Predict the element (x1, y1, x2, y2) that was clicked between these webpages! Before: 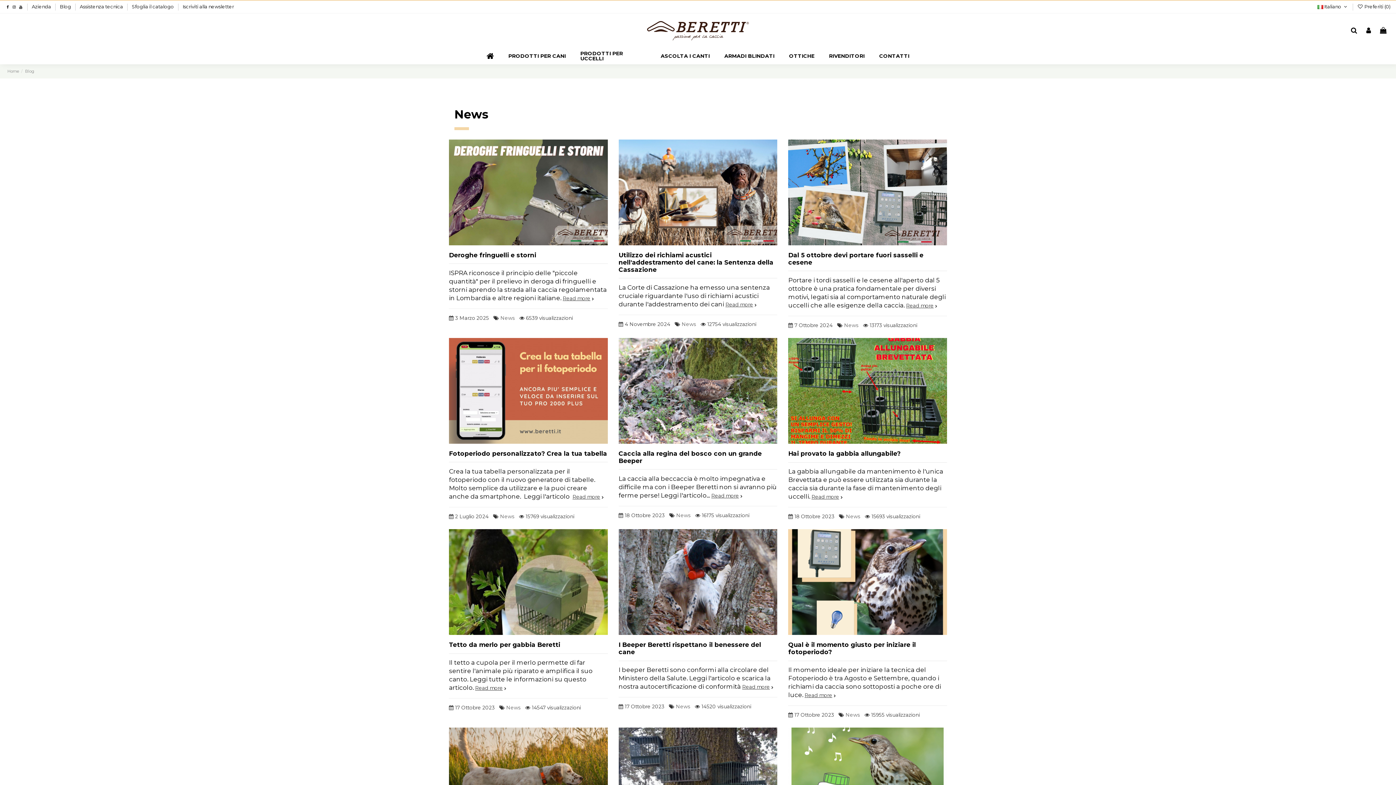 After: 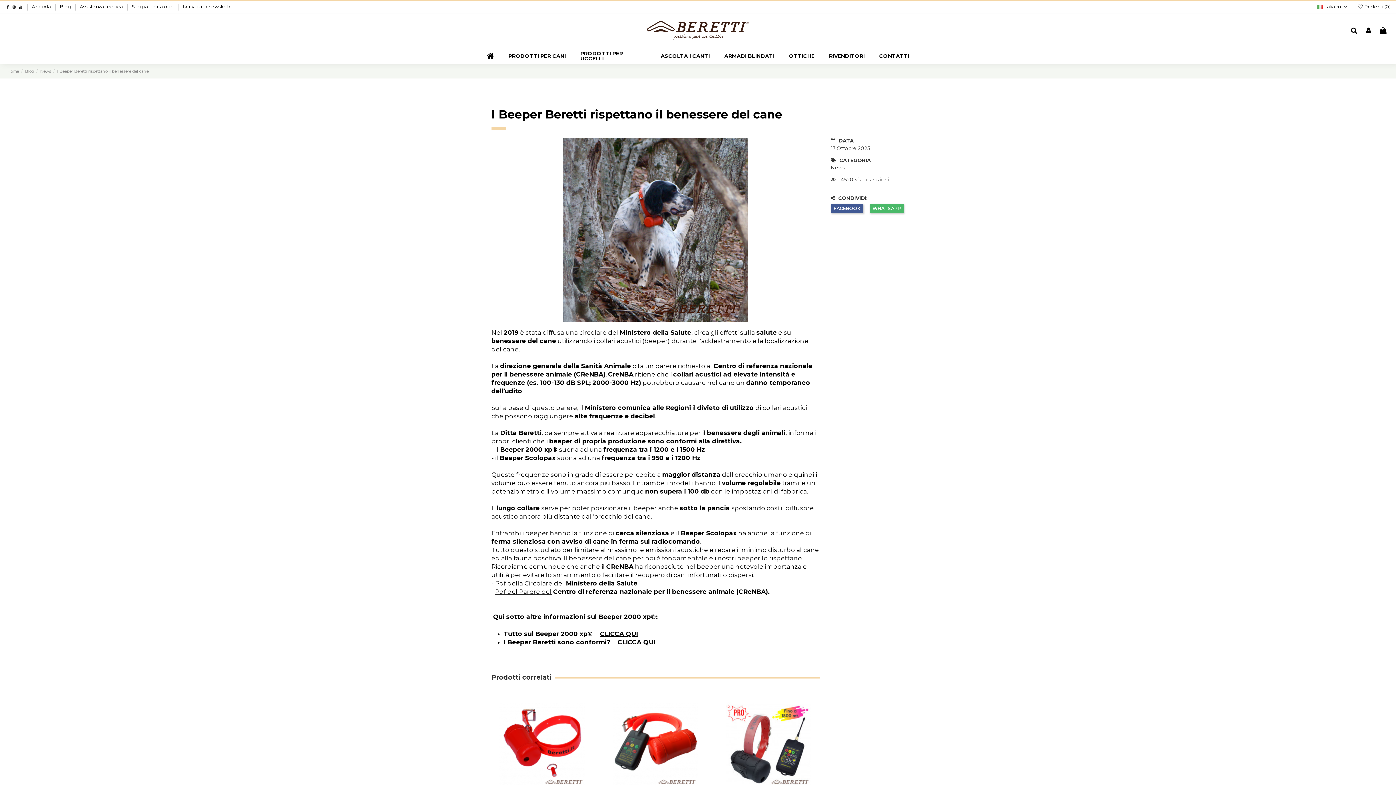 Action: bbox: (618, 581, 777, 588)